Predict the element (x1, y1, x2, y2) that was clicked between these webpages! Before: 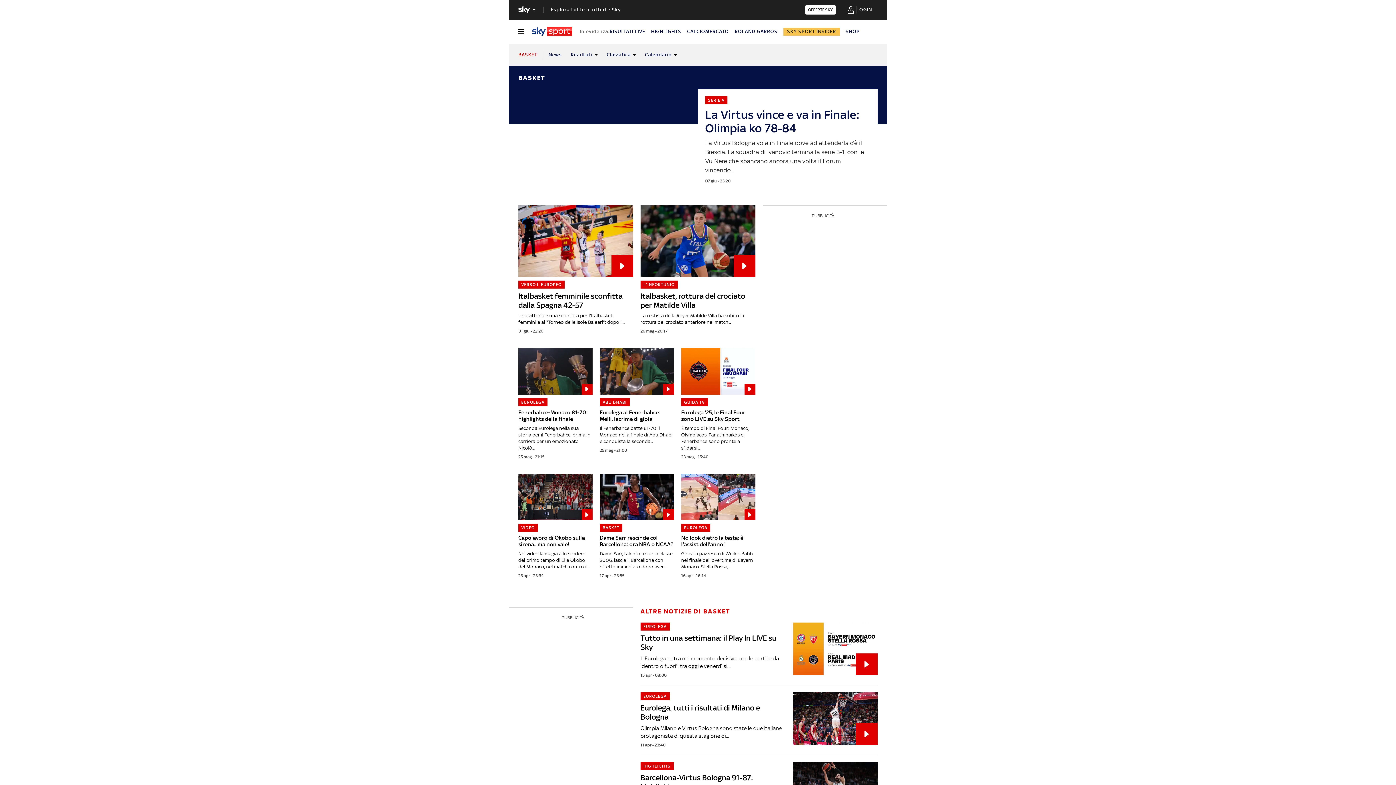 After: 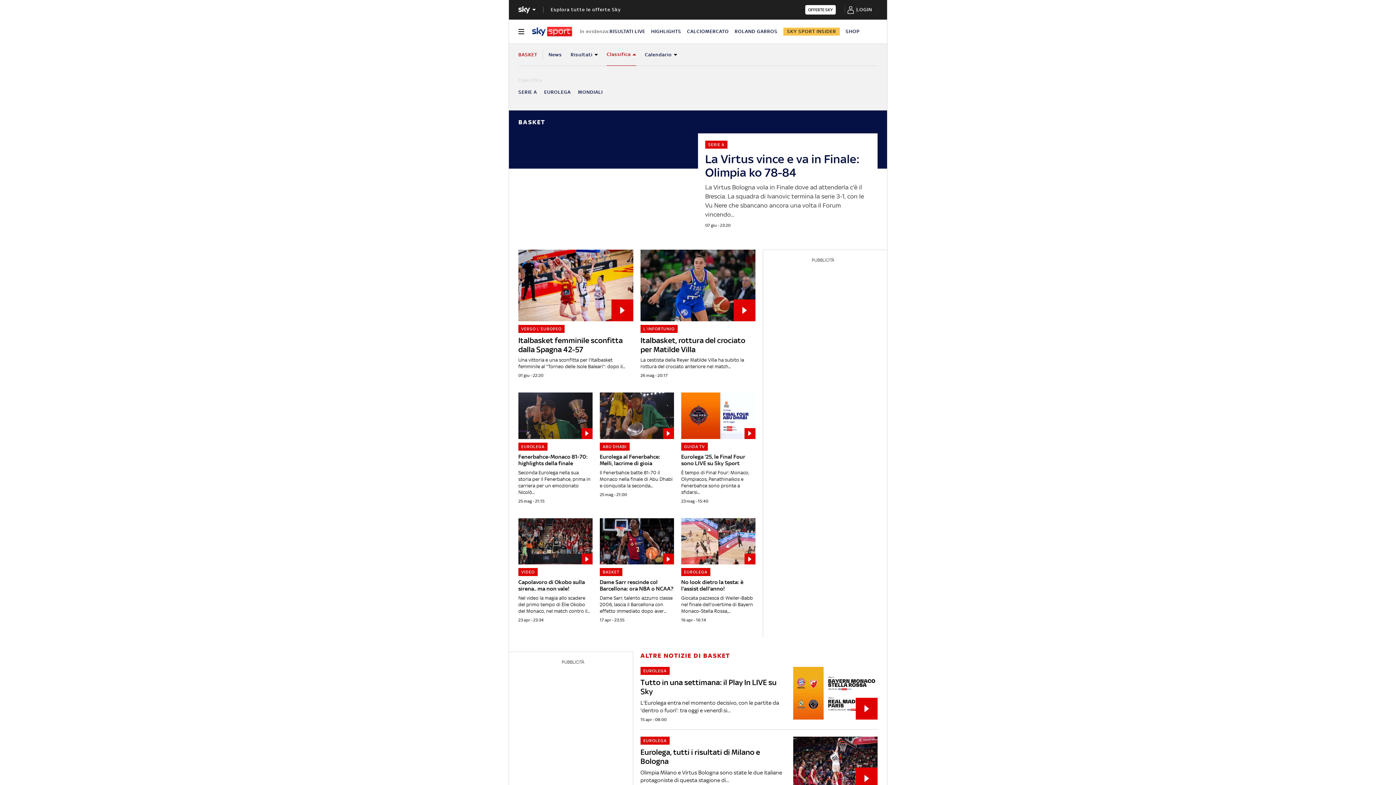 Action: label: Classifica bbox: (606, 43, 636, 65)